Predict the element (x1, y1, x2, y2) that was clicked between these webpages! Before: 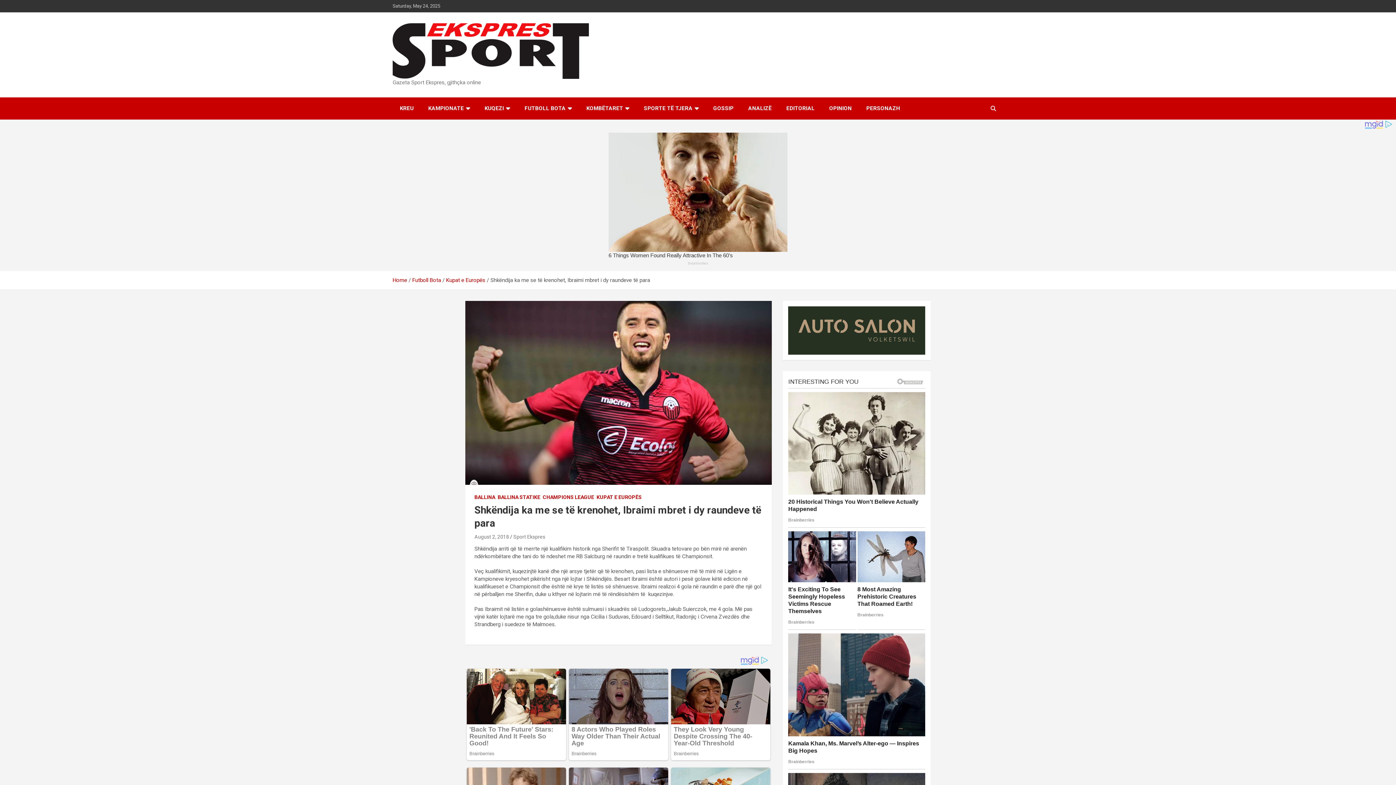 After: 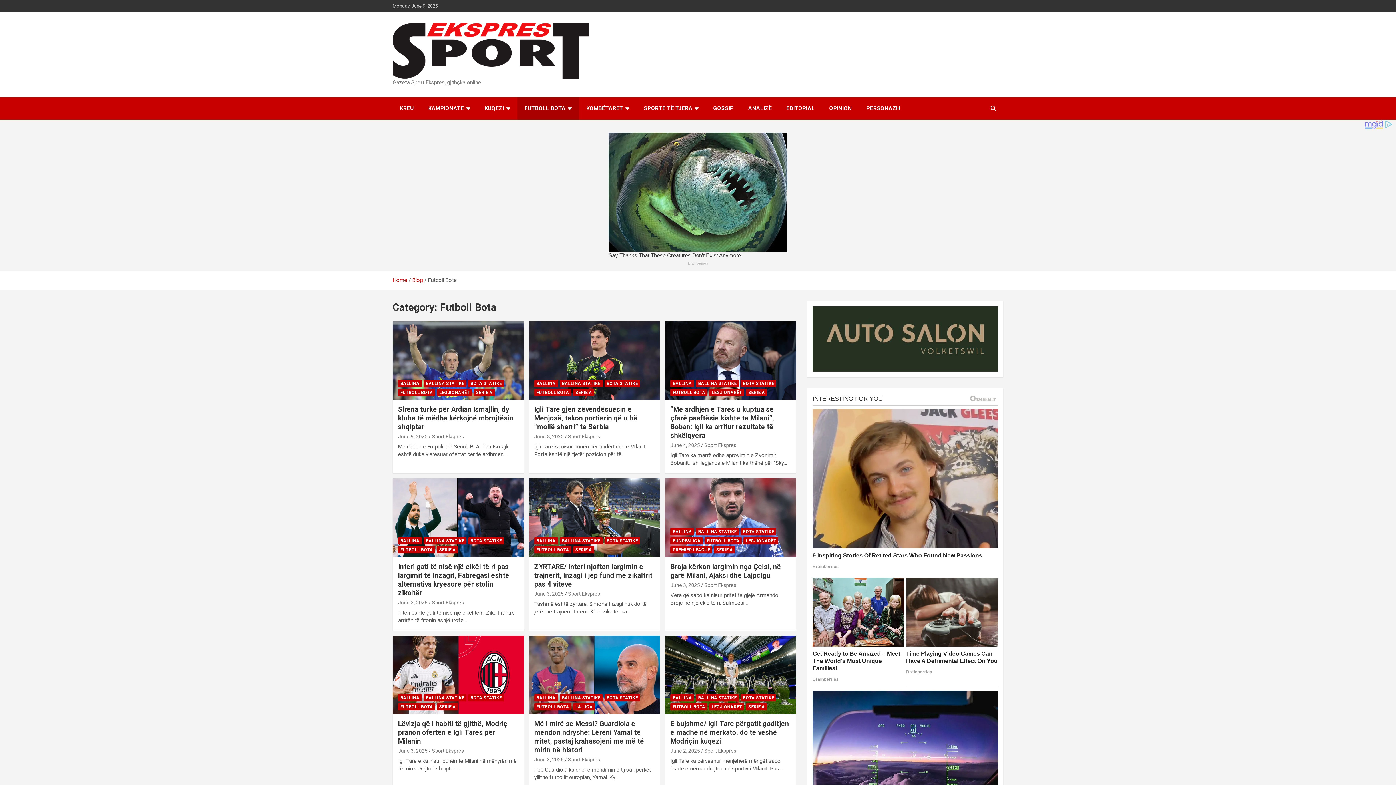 Action: bbox: (865, 595, 898, 600) label: FUTBOLL BOTA